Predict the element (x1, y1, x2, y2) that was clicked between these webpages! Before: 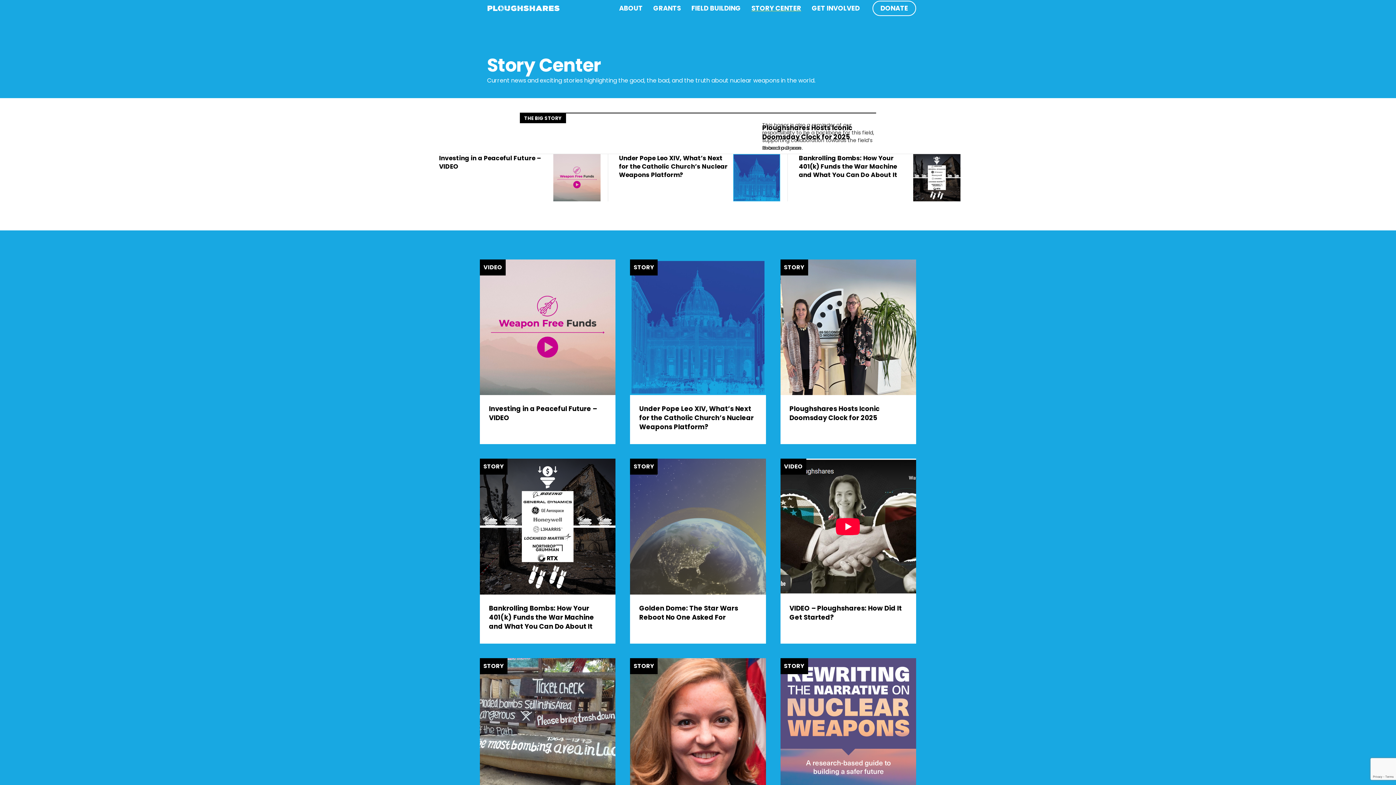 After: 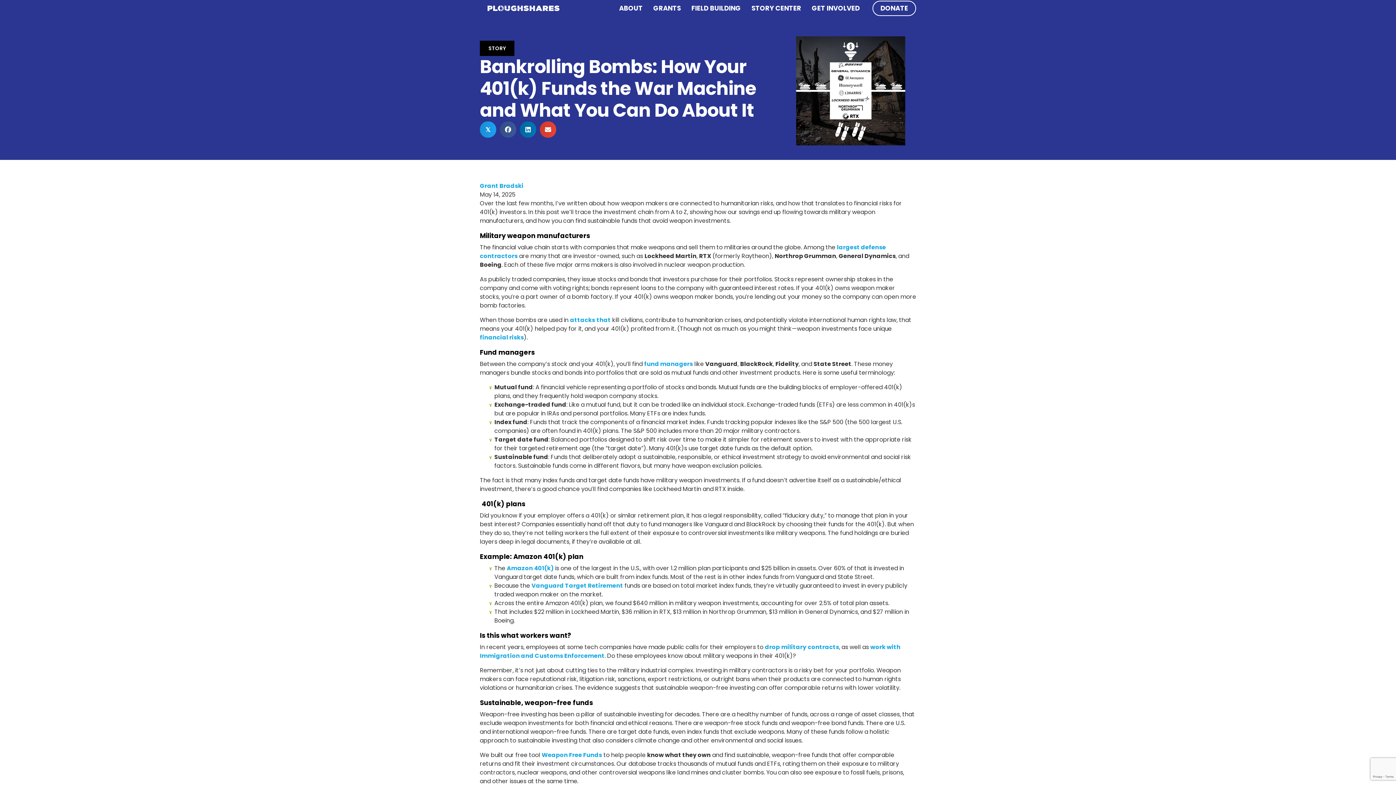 Action: bbox: (489, 603, 594, 631) label: Bankrolling Bombs: How Your 401(k) Funds the War Machine and What You Can Do About It